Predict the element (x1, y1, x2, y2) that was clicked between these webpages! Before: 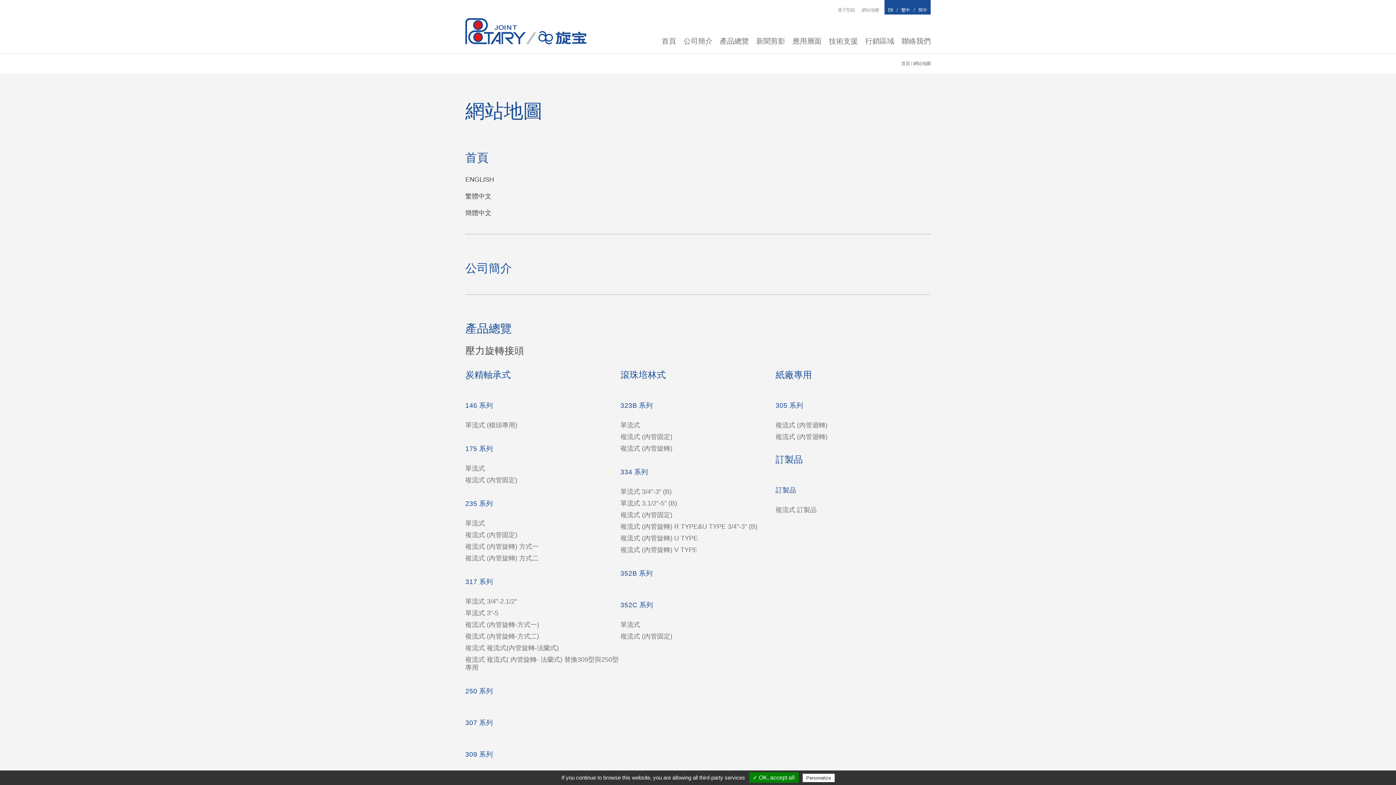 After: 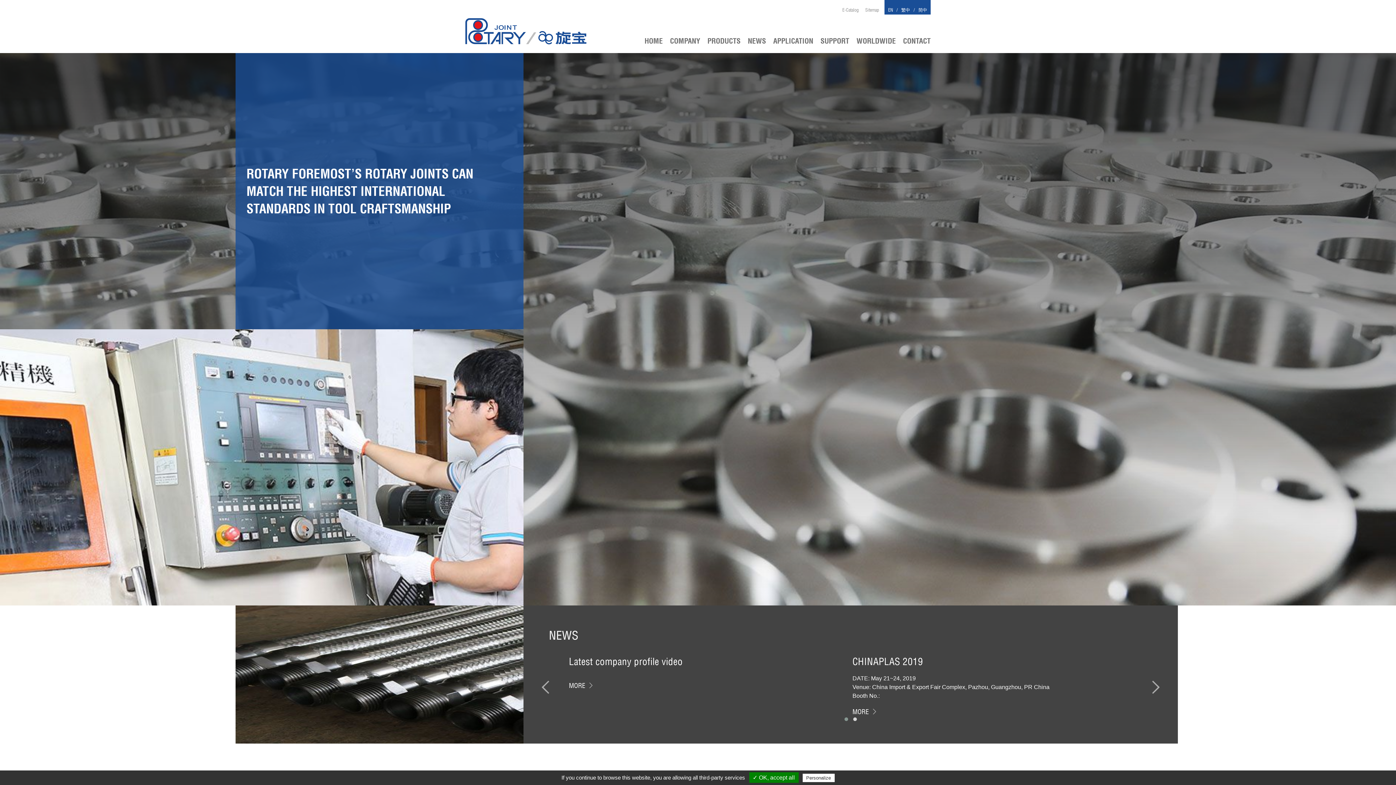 Action: bbox: (775, 370, 930, 382) label: 紙廠專用